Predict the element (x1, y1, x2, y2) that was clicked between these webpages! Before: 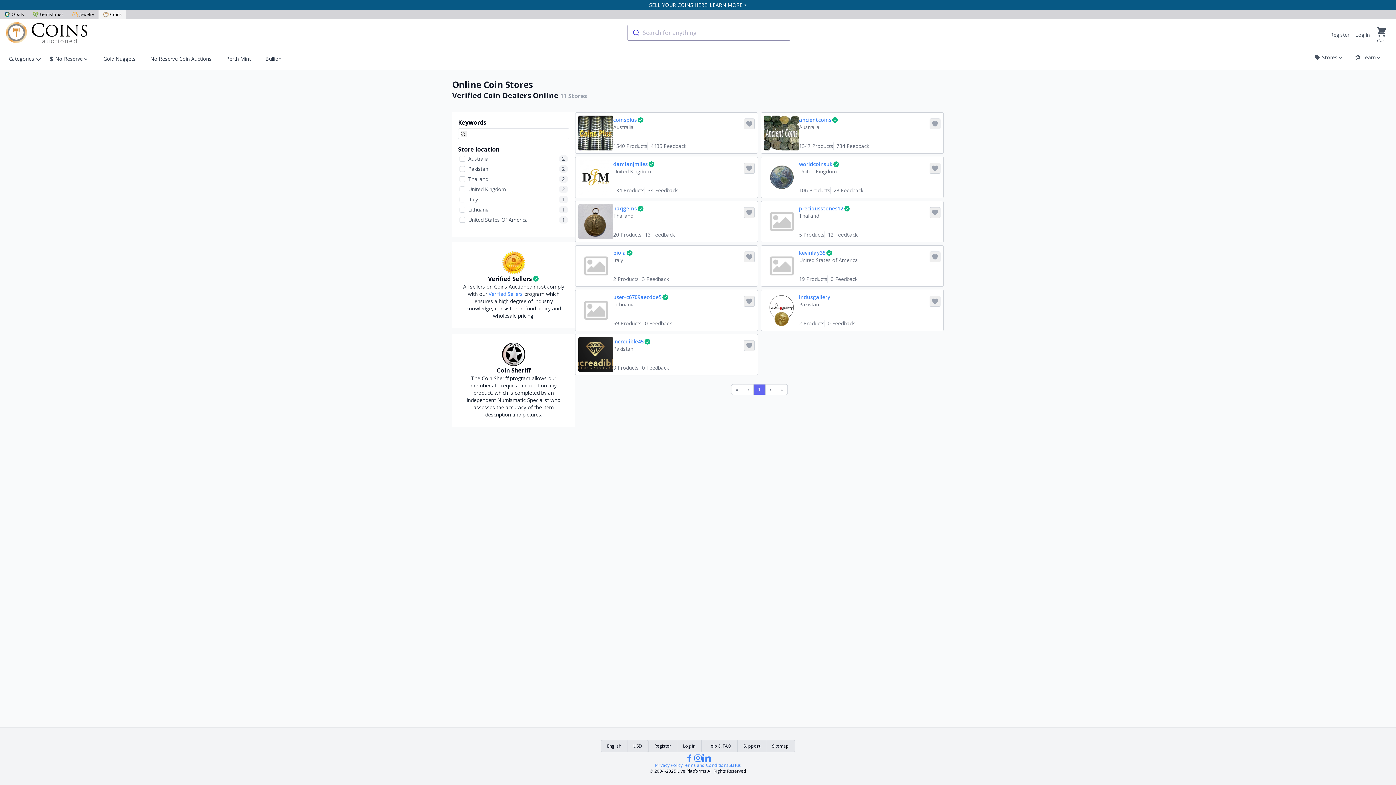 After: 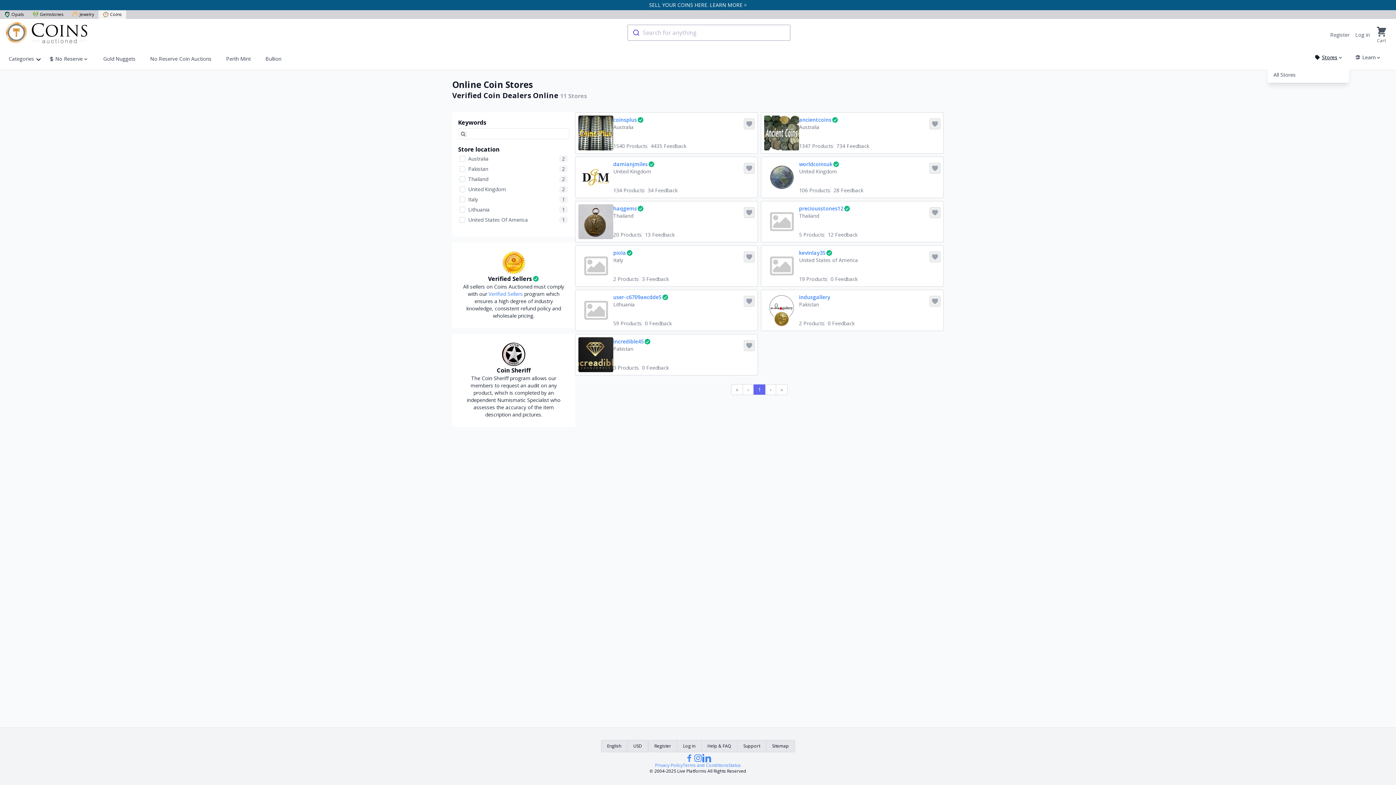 Action: bbox: (1309, 50, 1349, 64) label: Stores